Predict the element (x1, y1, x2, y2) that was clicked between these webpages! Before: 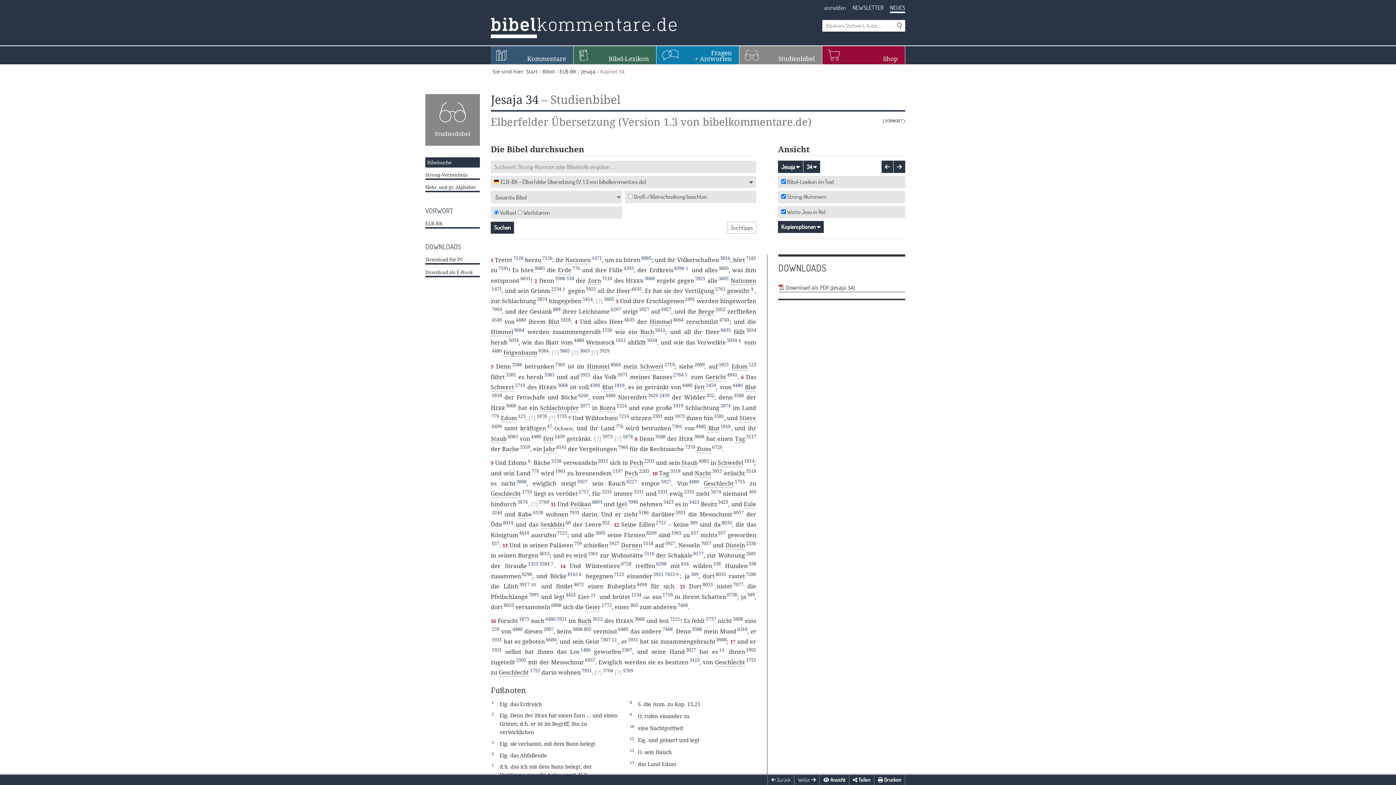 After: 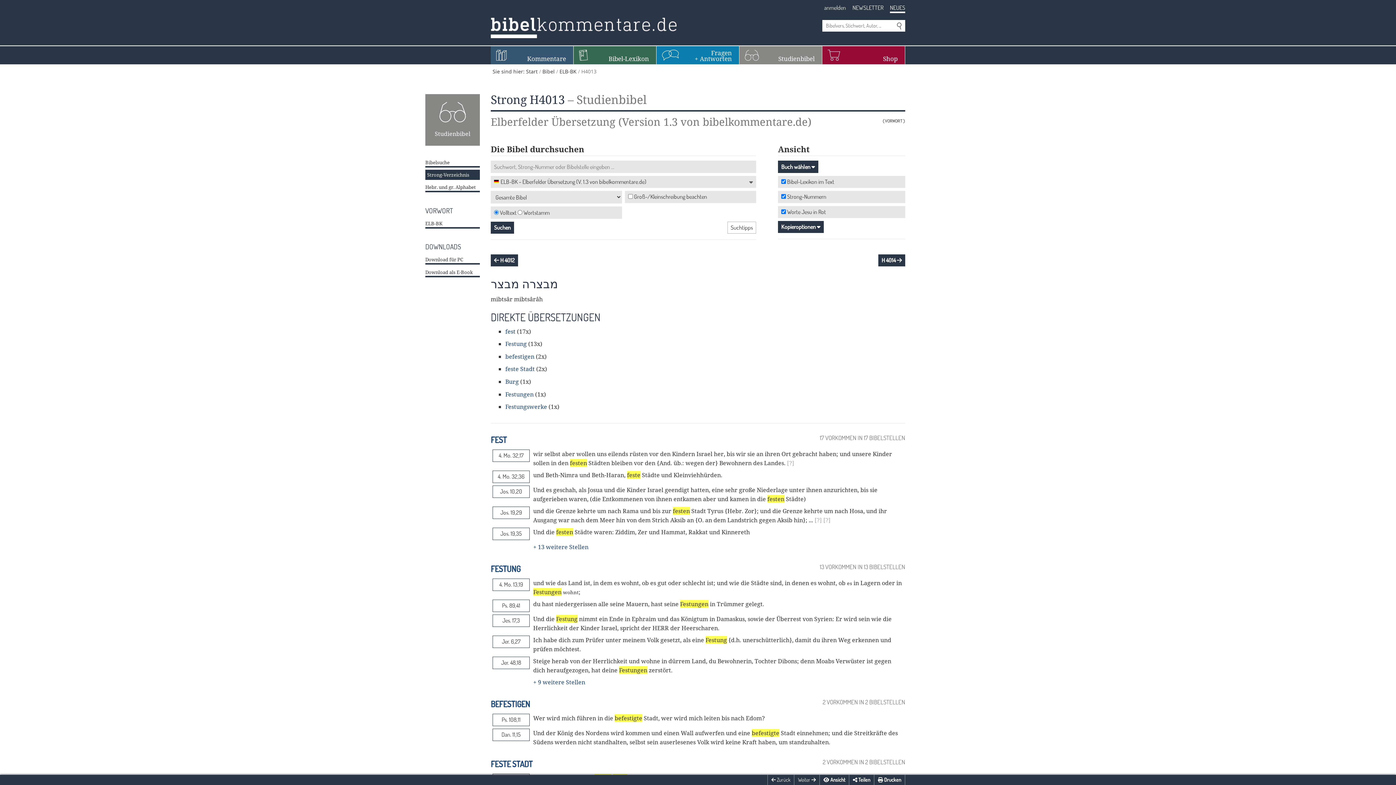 Action: bbox: (539, 550, 549, 557) label: 4013